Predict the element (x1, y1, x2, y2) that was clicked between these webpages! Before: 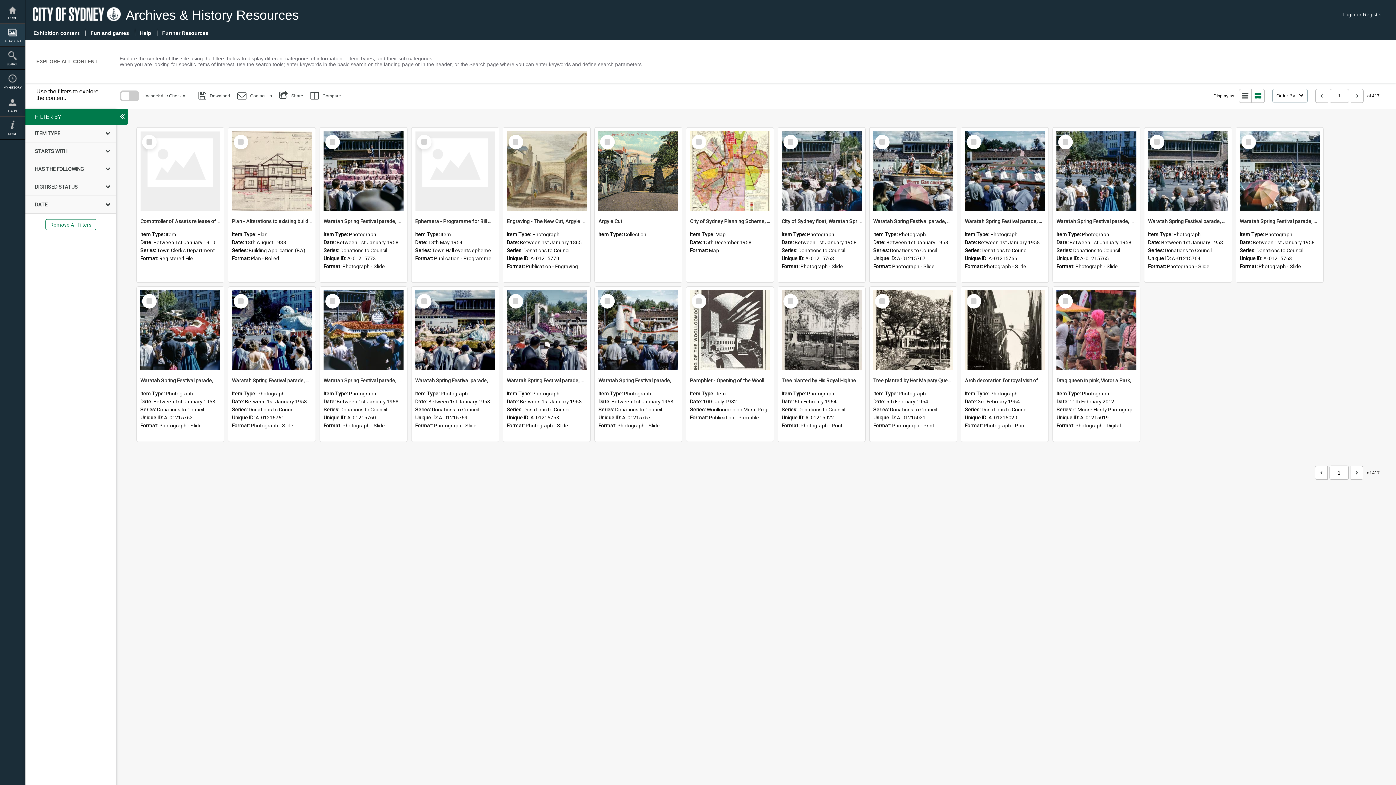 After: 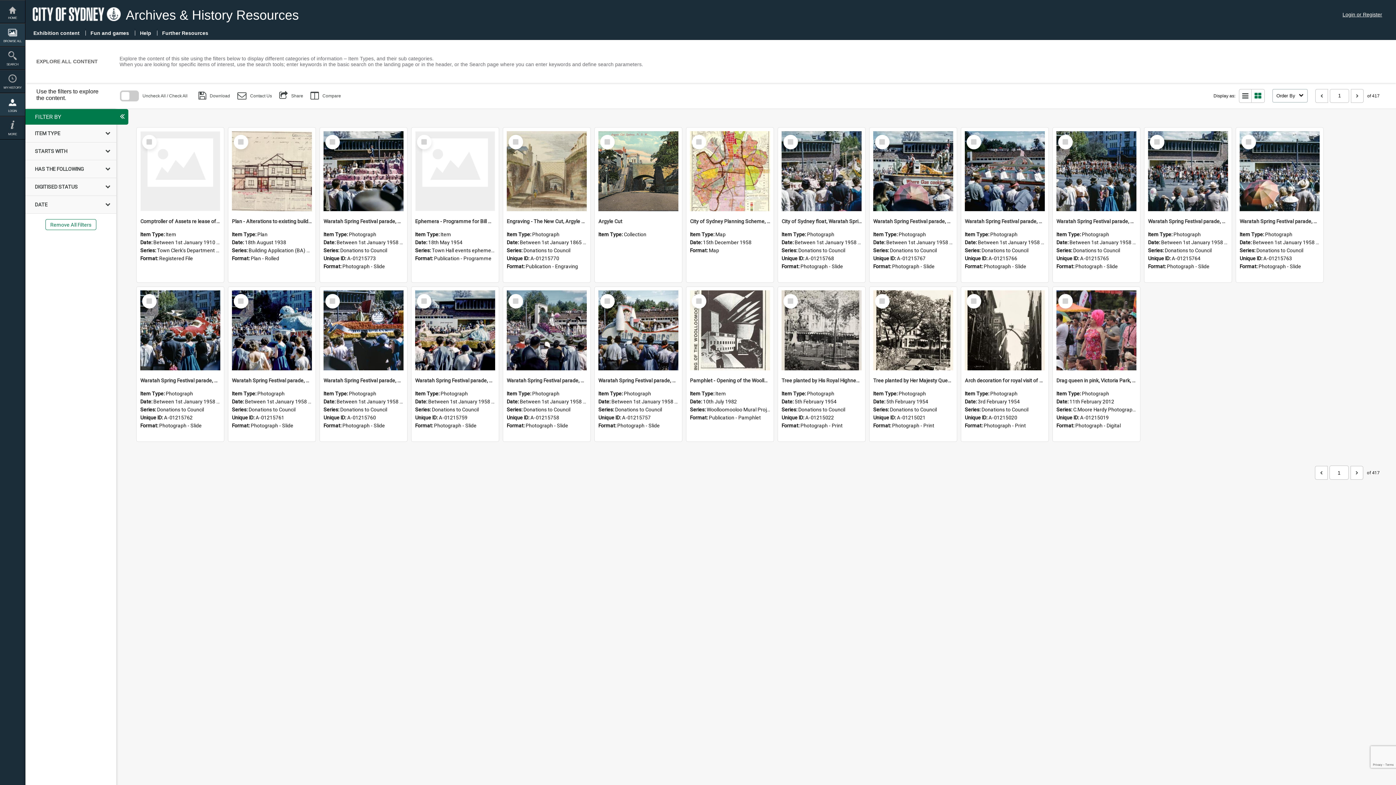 Action: bbox: (0, 93, 25, 116) label: LOGIN